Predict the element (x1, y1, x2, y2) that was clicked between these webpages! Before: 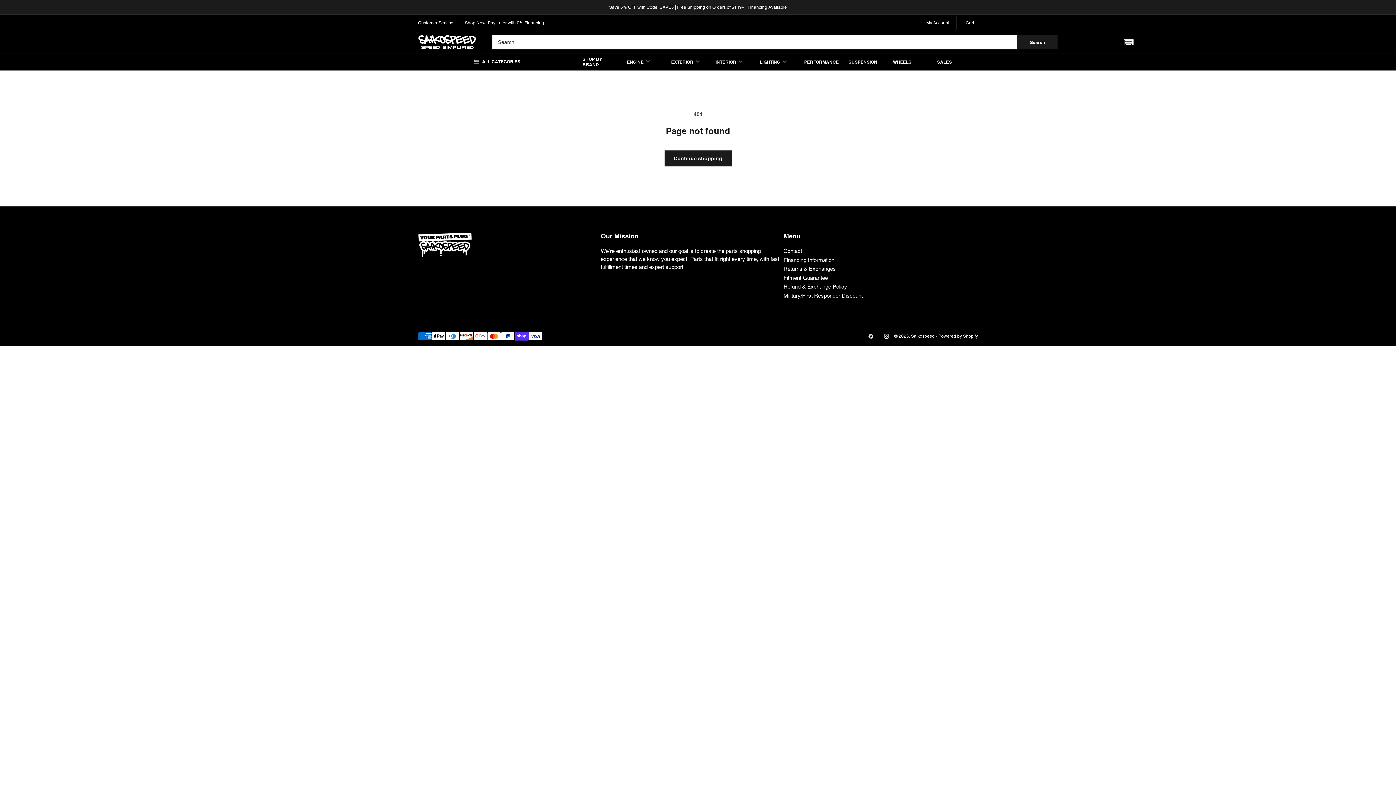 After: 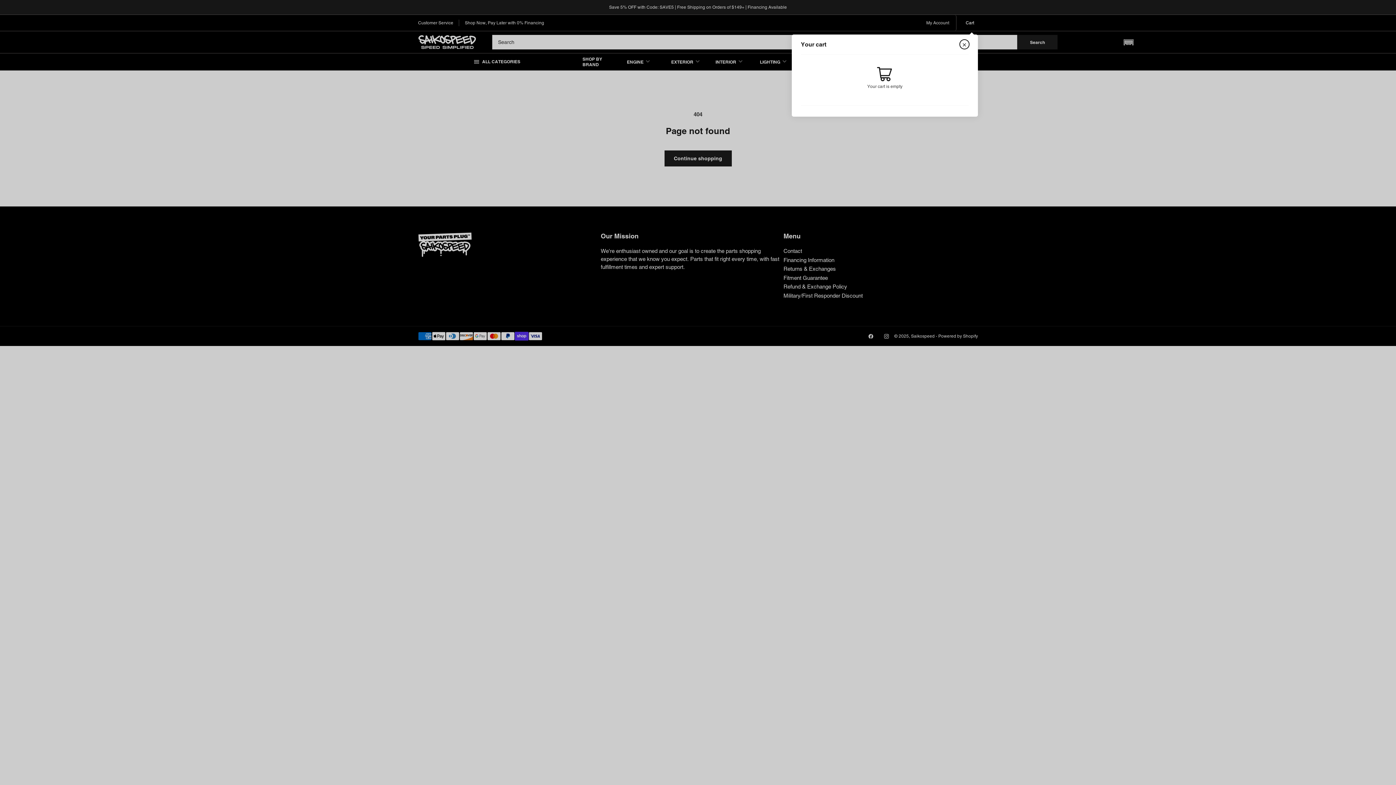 Action: label: Open mini cart
Cart bbox: (962, 14, 978, 30)